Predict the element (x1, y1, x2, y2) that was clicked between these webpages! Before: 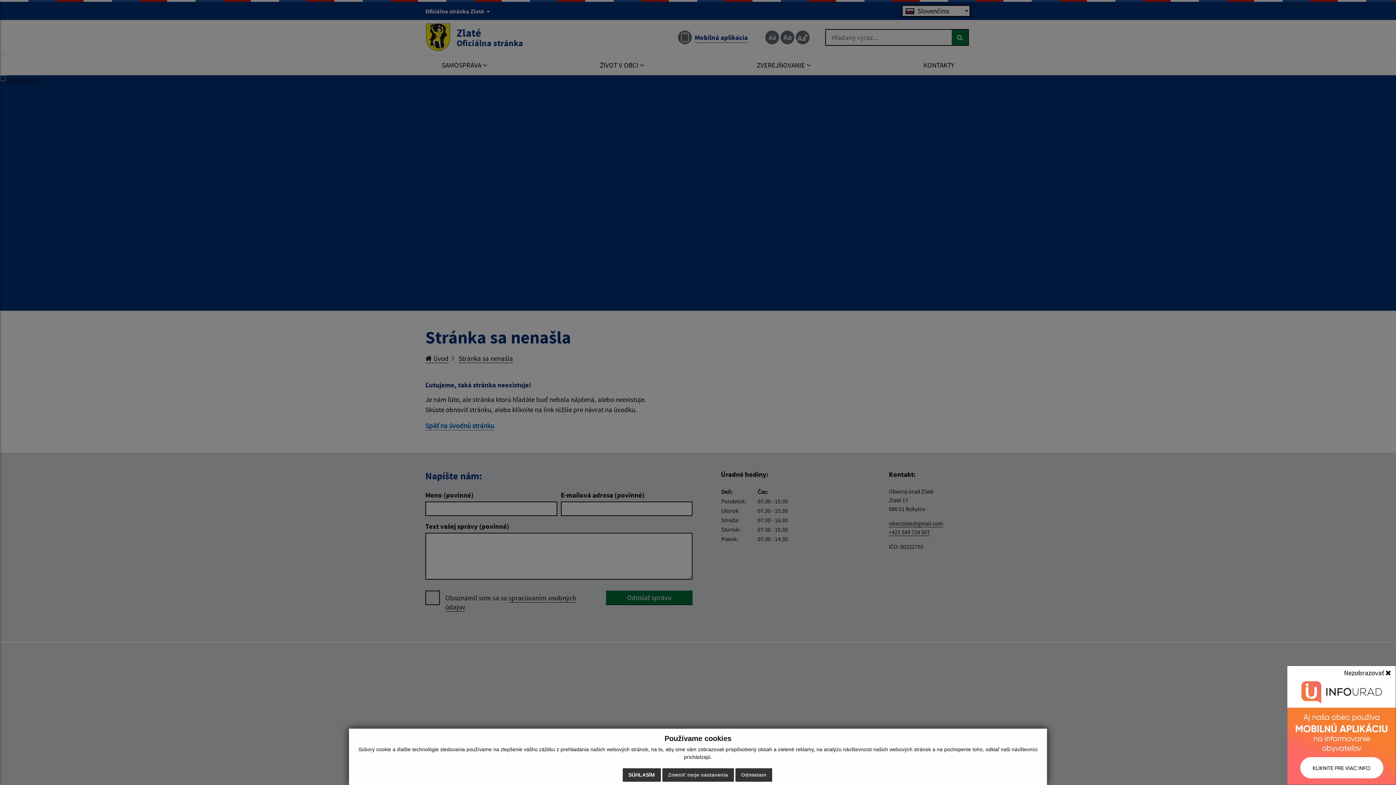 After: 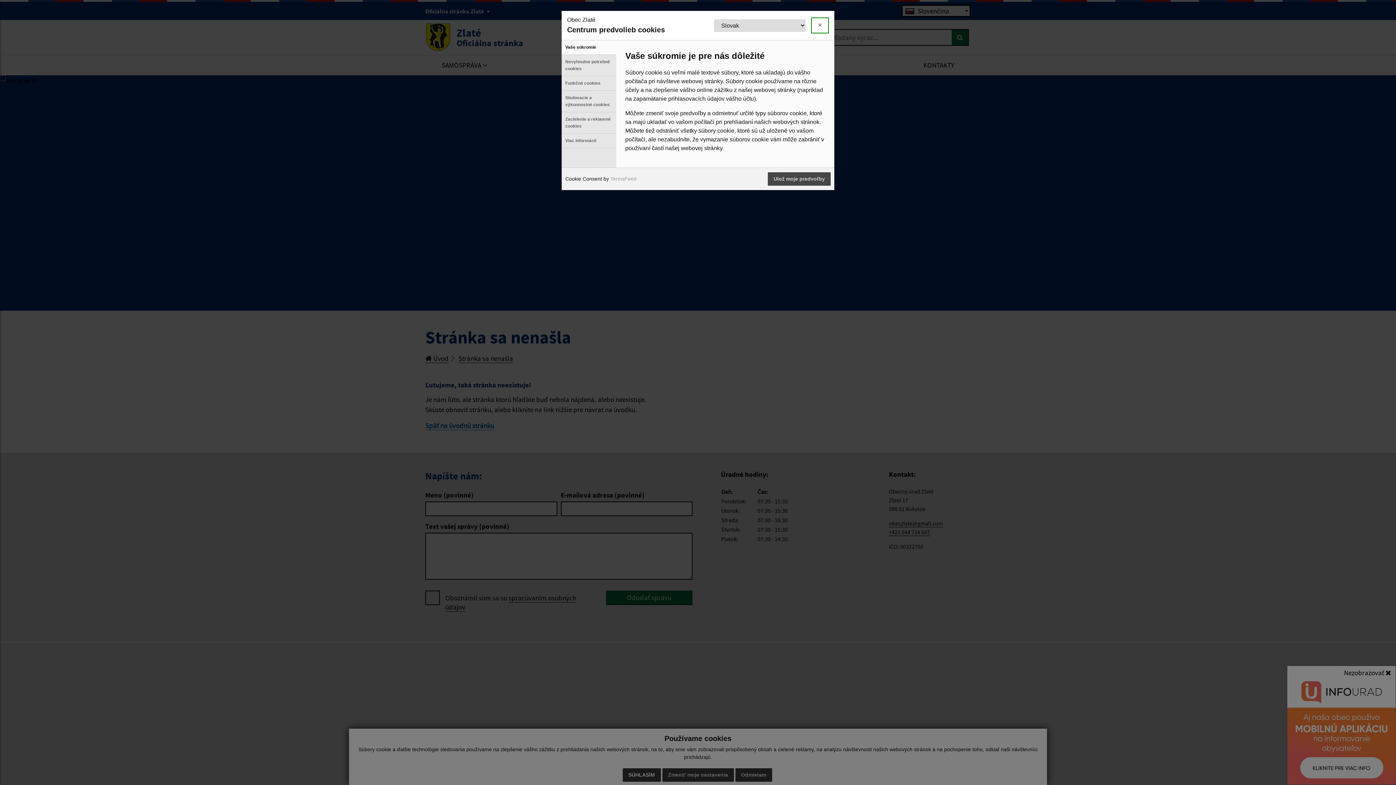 Action: label: Zmeniť moje nastavenia bbox: (662, 768, 734, 782)